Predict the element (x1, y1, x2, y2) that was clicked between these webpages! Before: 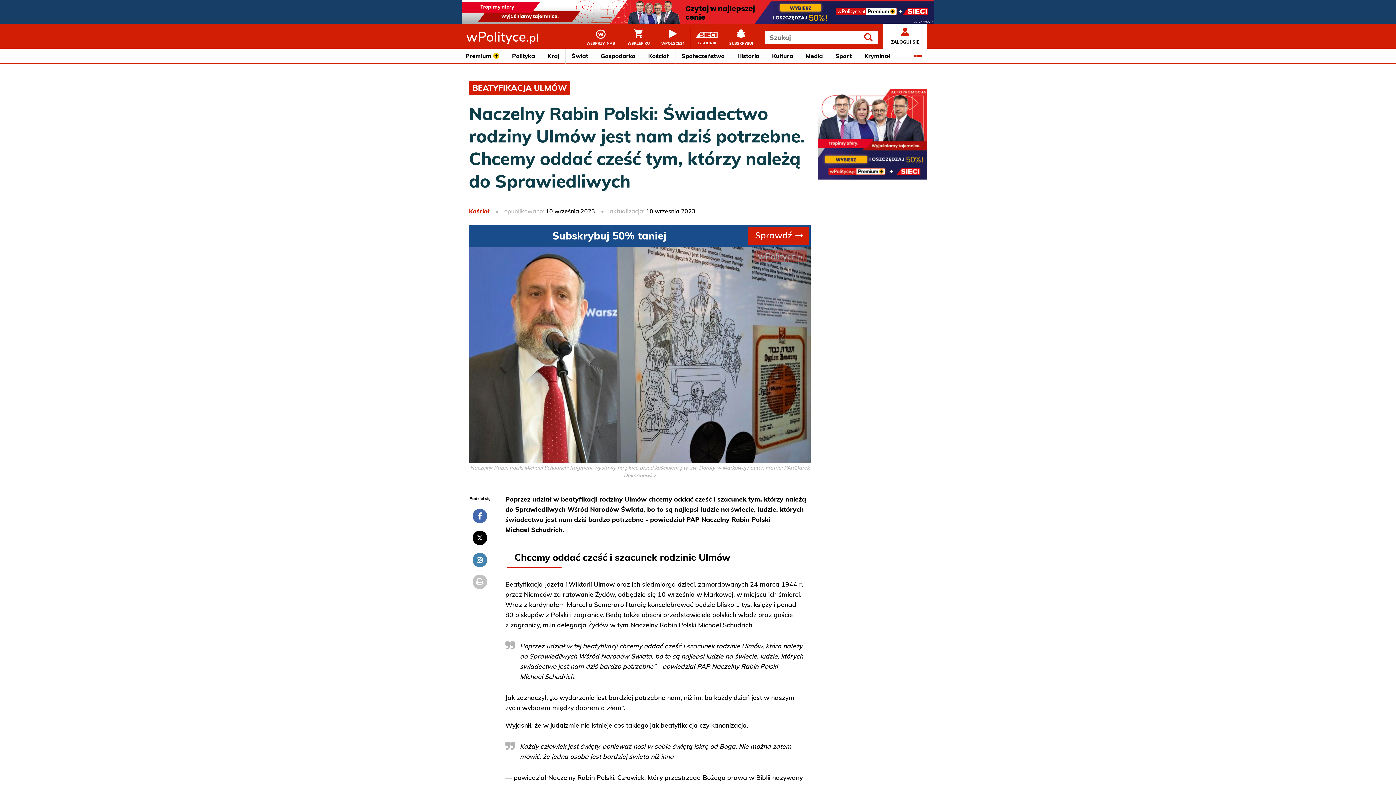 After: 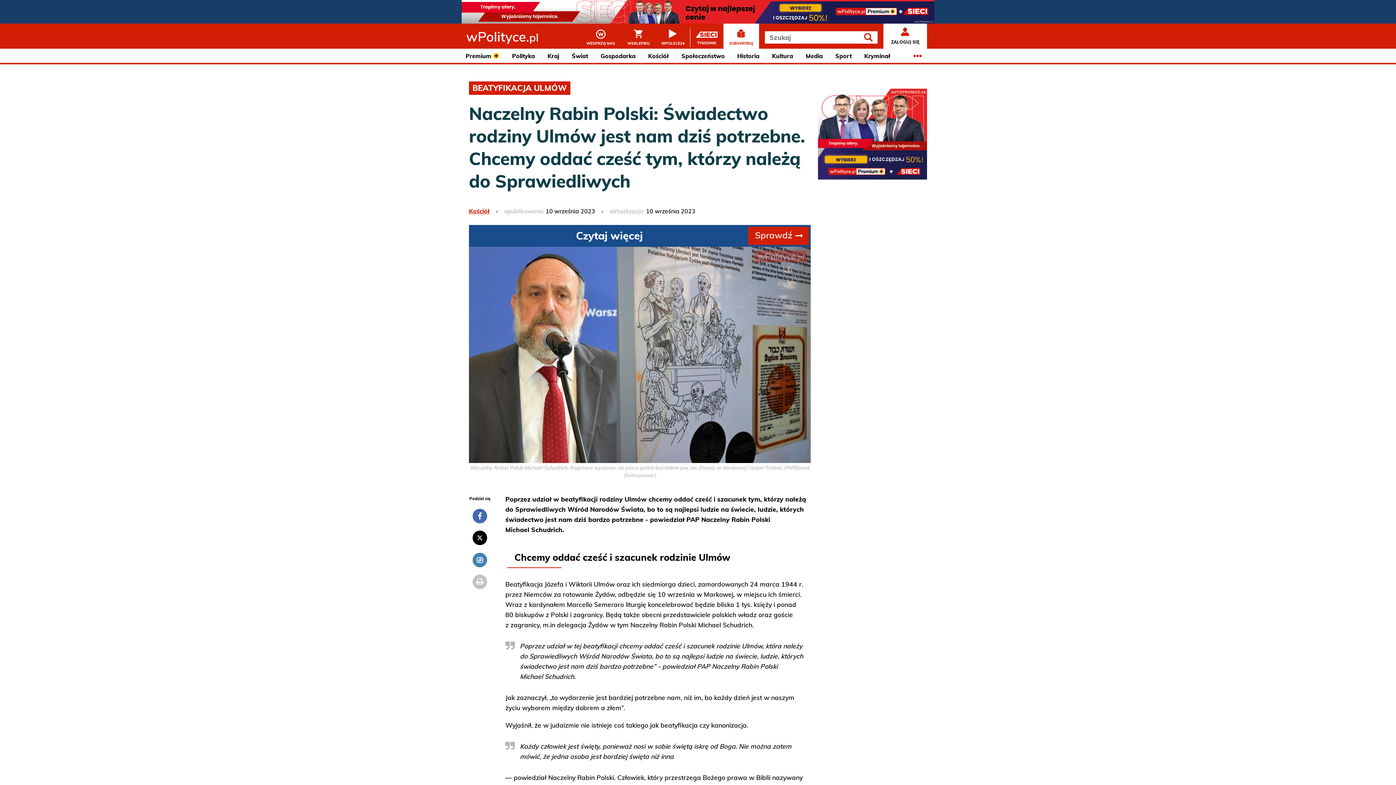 Action: label: SUBSKRYBUJ bbox: (723, 23, 759, 51)